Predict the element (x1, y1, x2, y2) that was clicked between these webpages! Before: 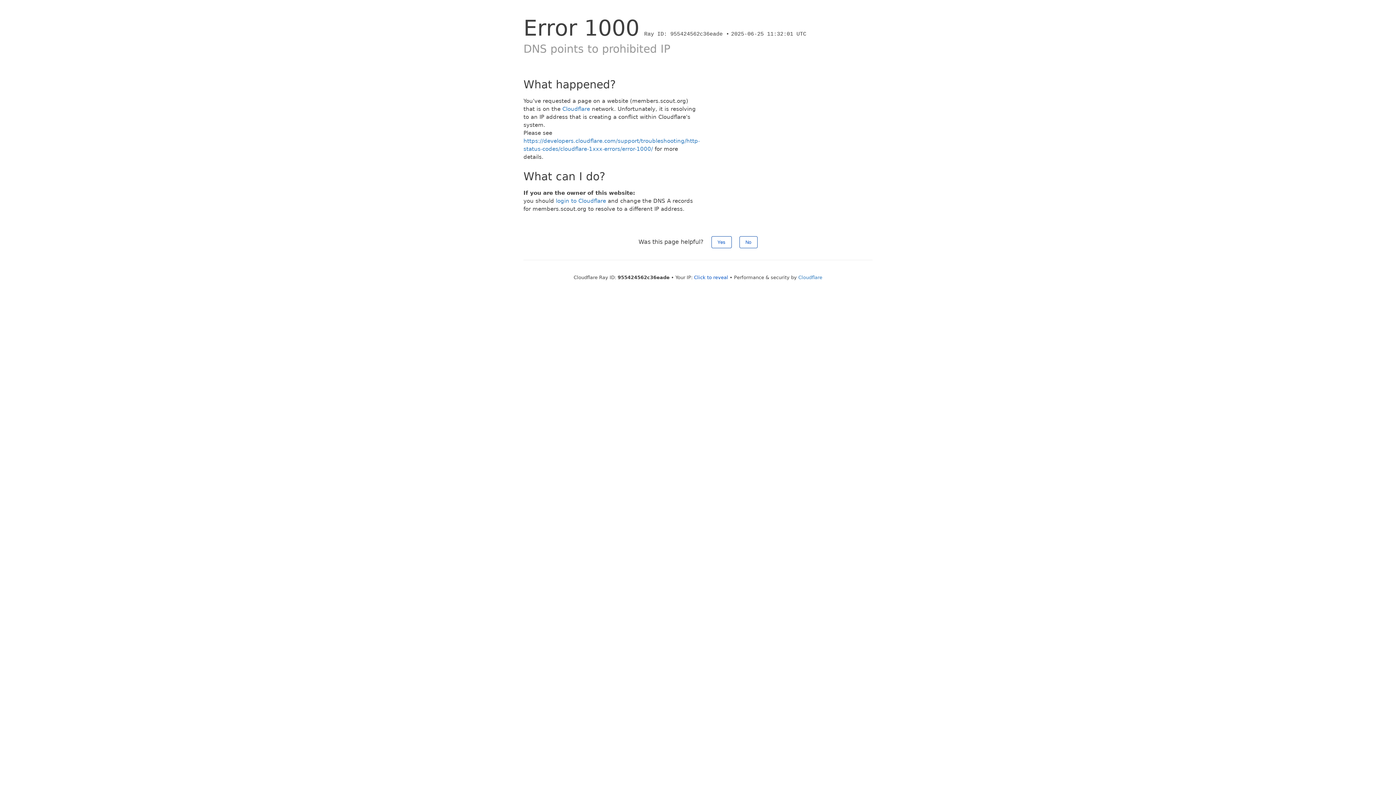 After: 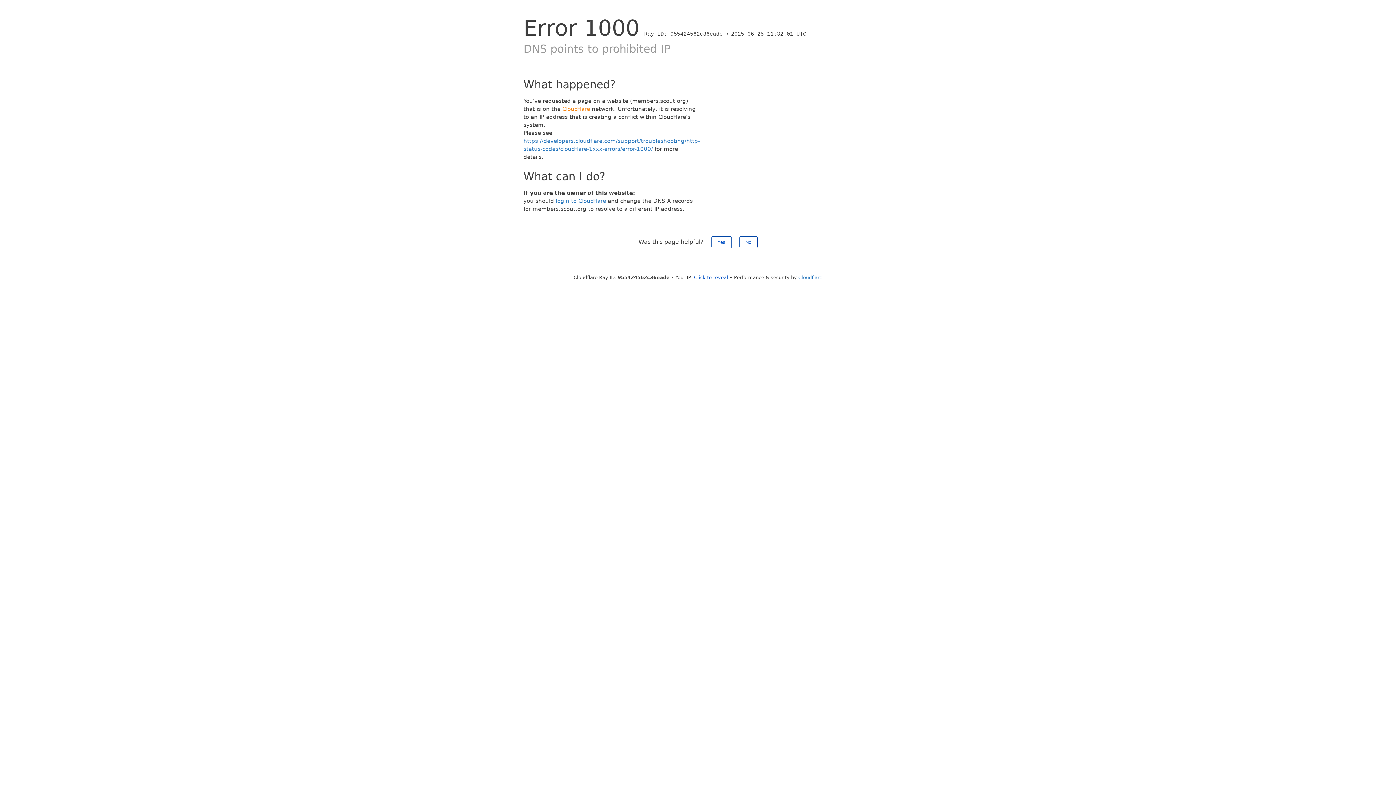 Action: bbox: (562, 105, 590, 112) label: Cloudflare